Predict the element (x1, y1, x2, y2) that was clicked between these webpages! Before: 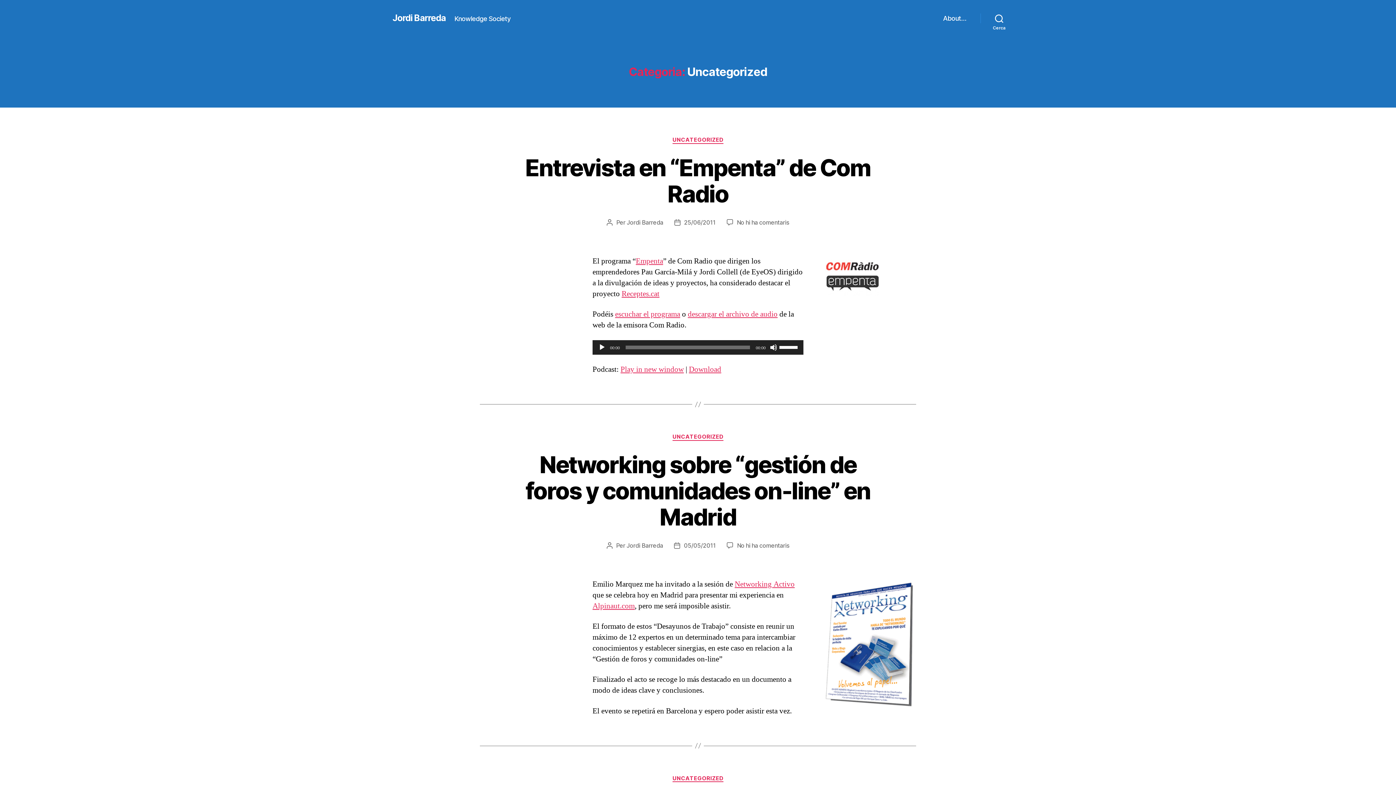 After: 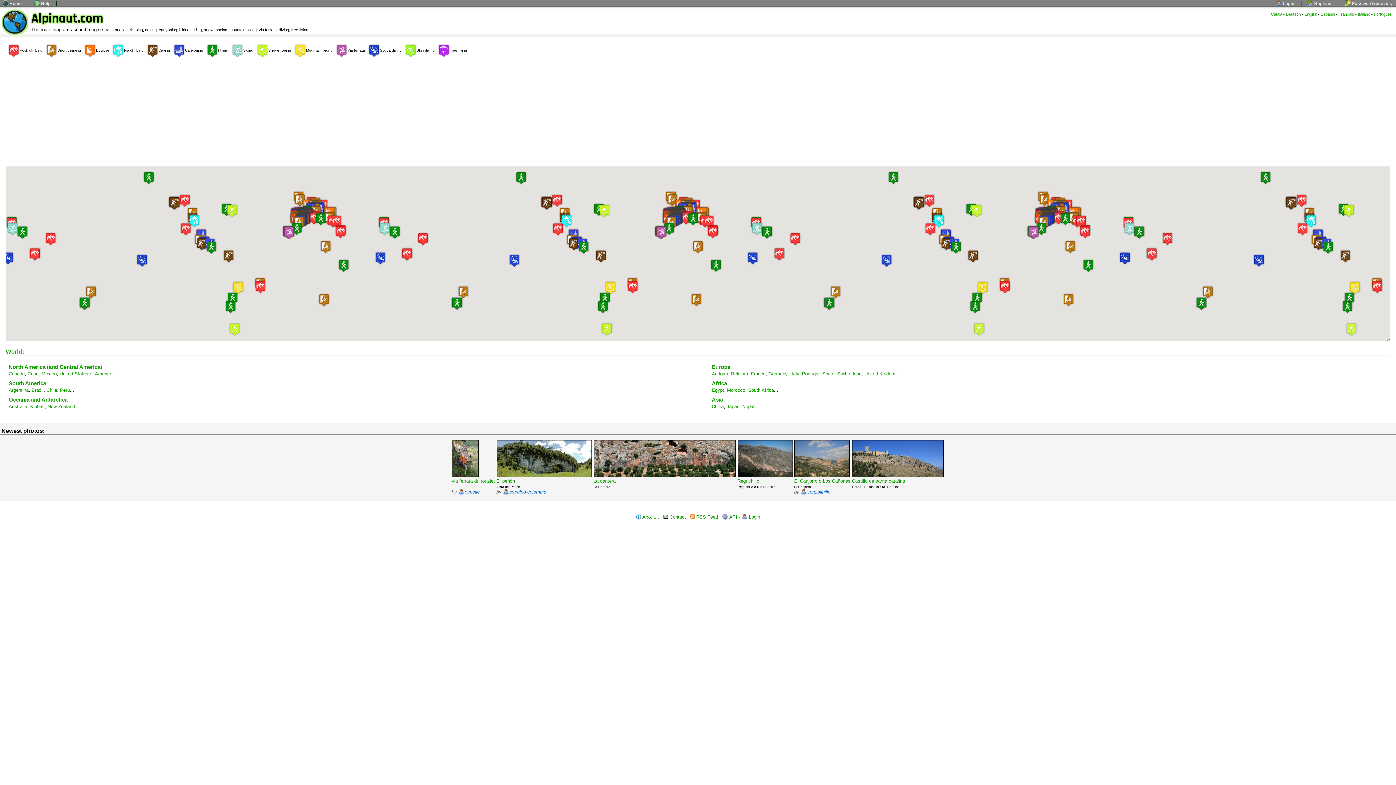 Action: label: Alpinaut.com bbox: (592, 601, 634, 611)